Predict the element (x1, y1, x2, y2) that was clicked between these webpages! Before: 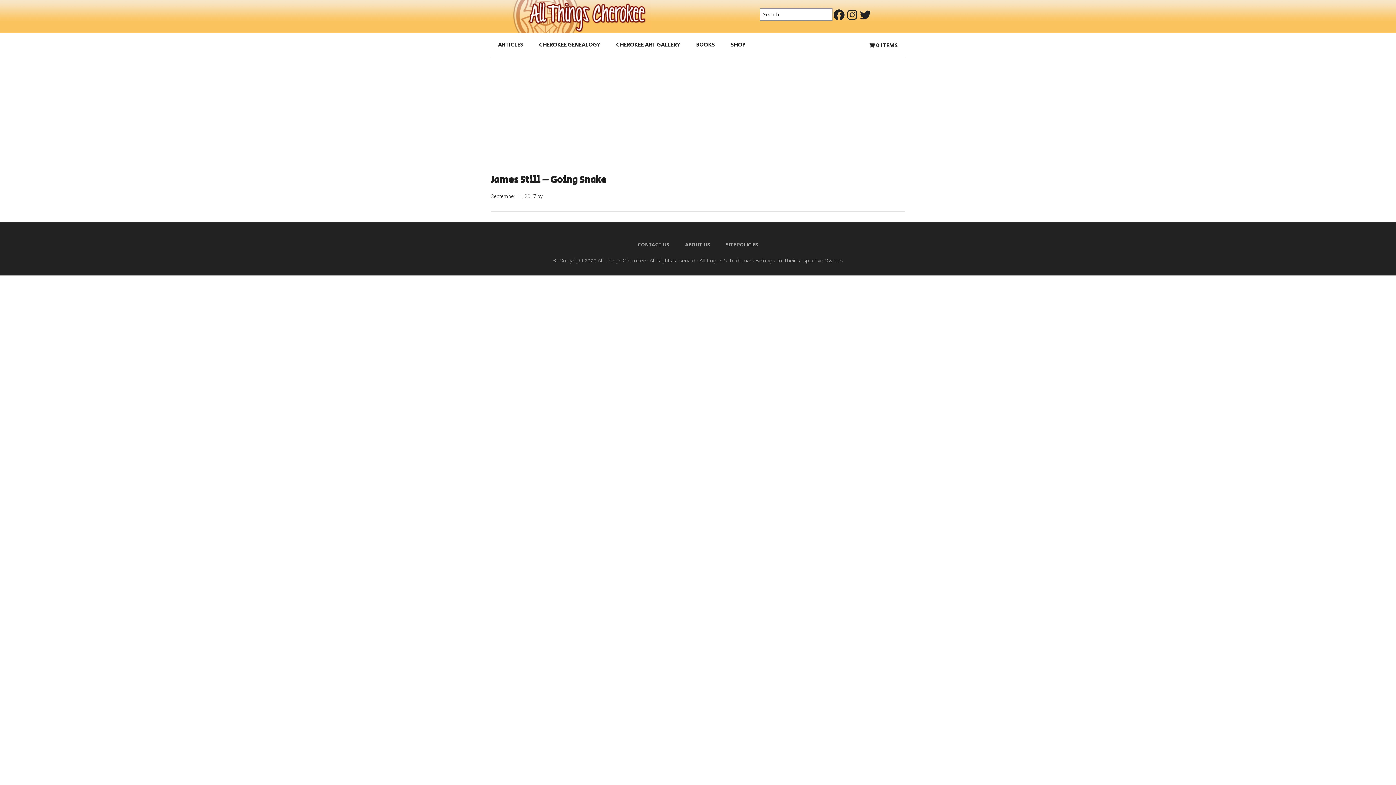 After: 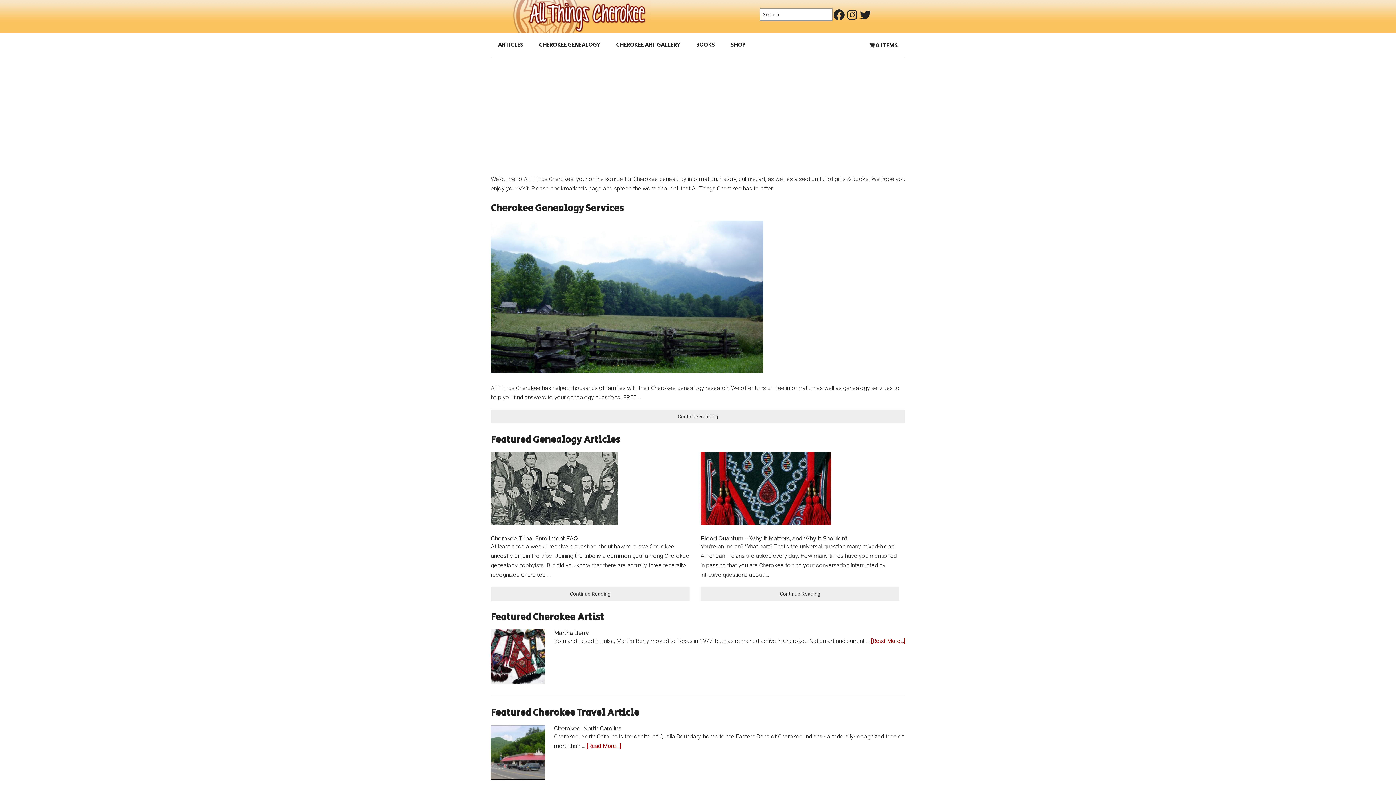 Action: label: All Things Cherokee bbox: (597, 257, 645, 263)